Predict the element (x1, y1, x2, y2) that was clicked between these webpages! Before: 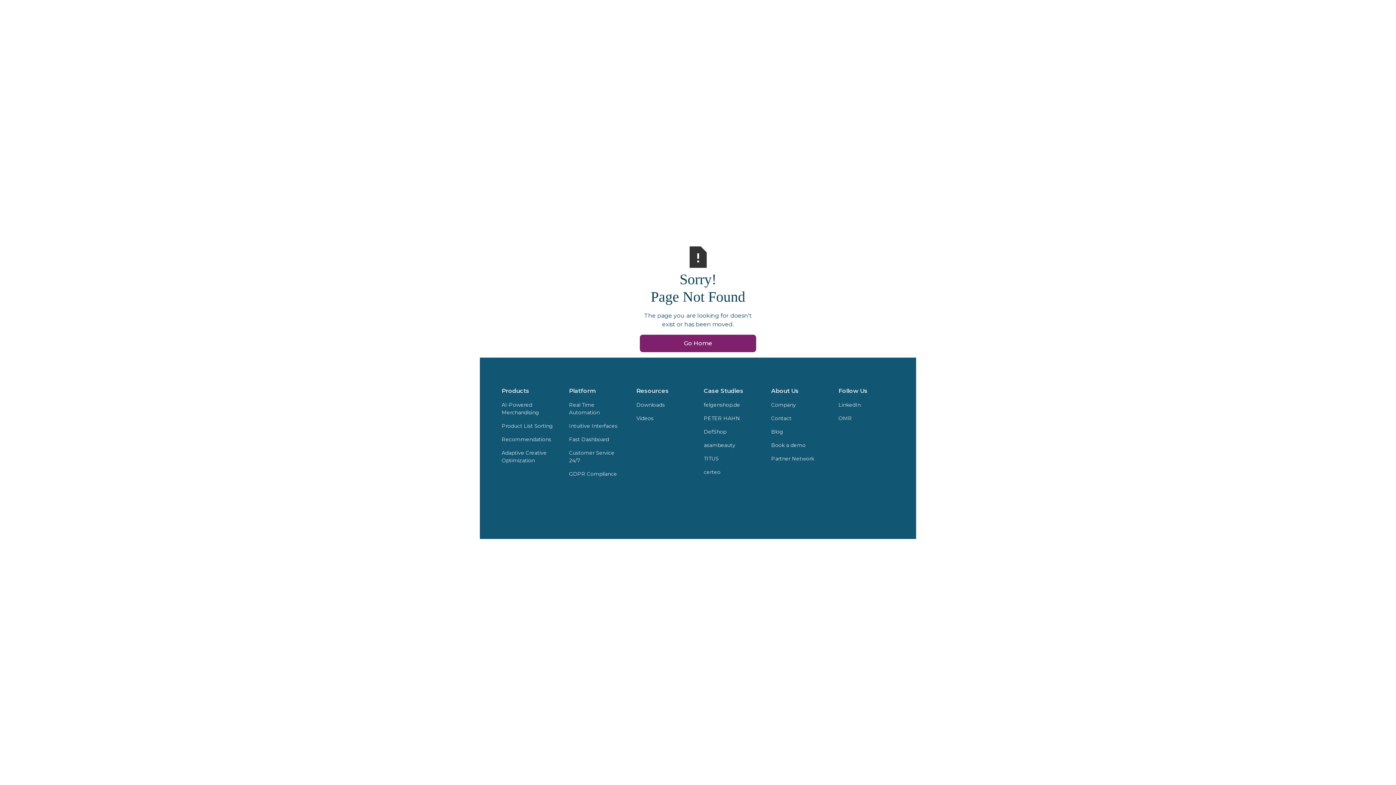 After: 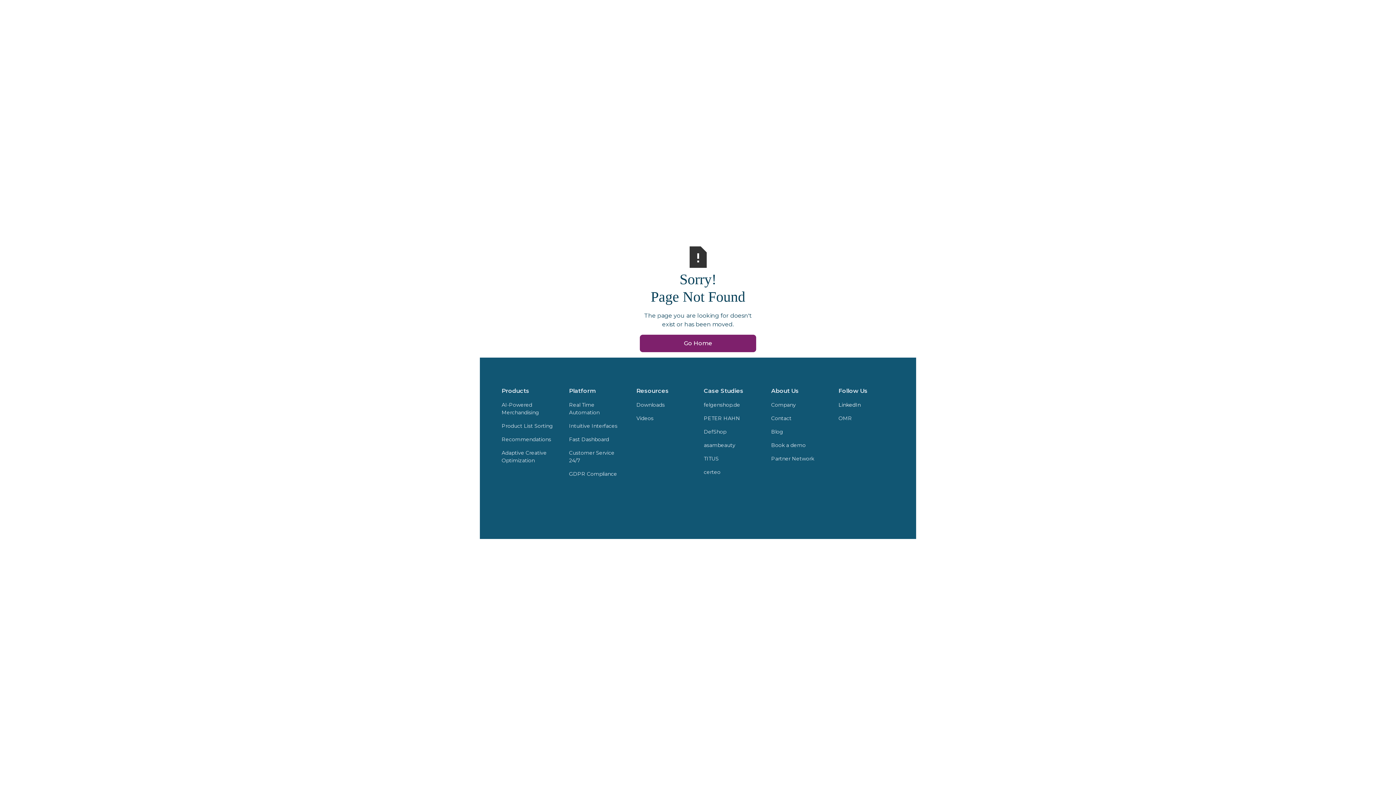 Action: bbox: (838, 398, 860, 411) label: LinkedIn